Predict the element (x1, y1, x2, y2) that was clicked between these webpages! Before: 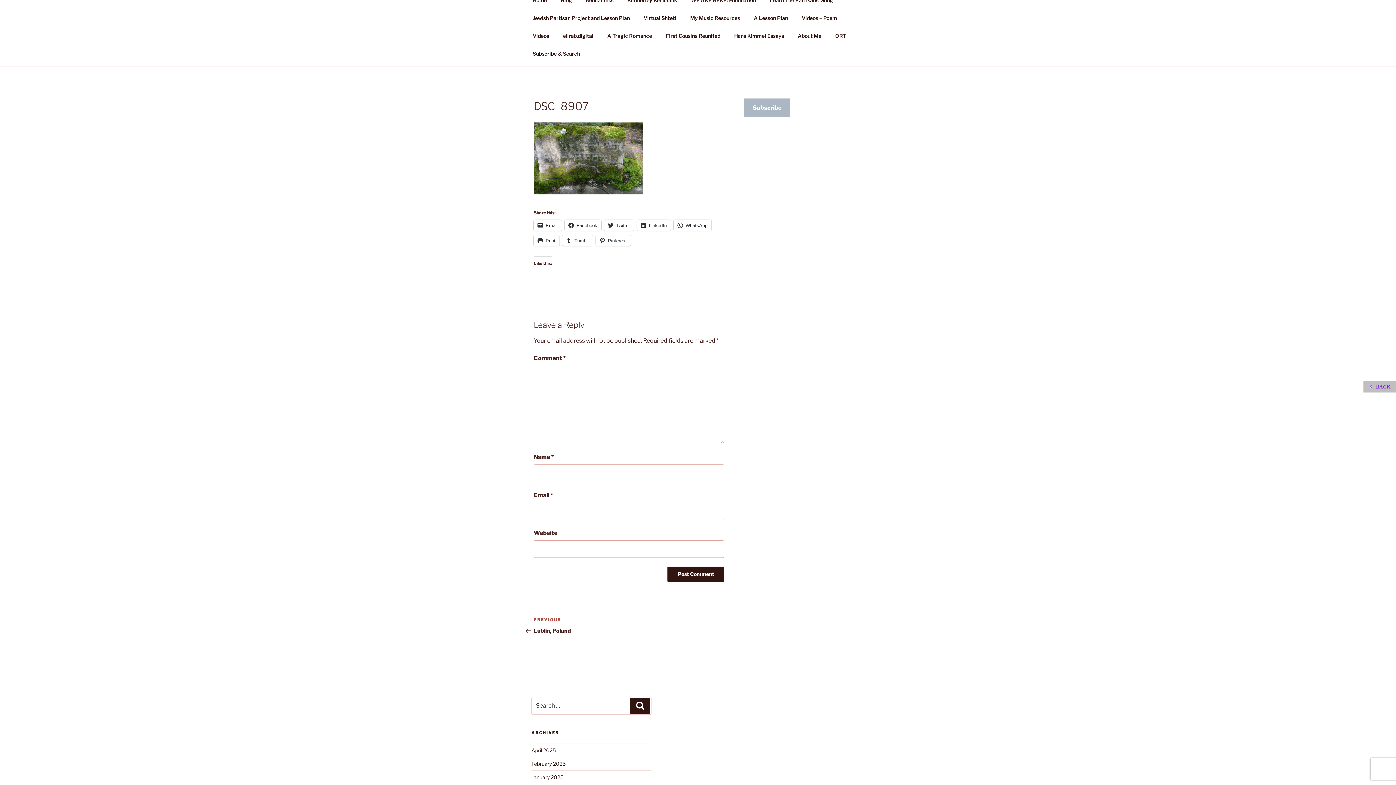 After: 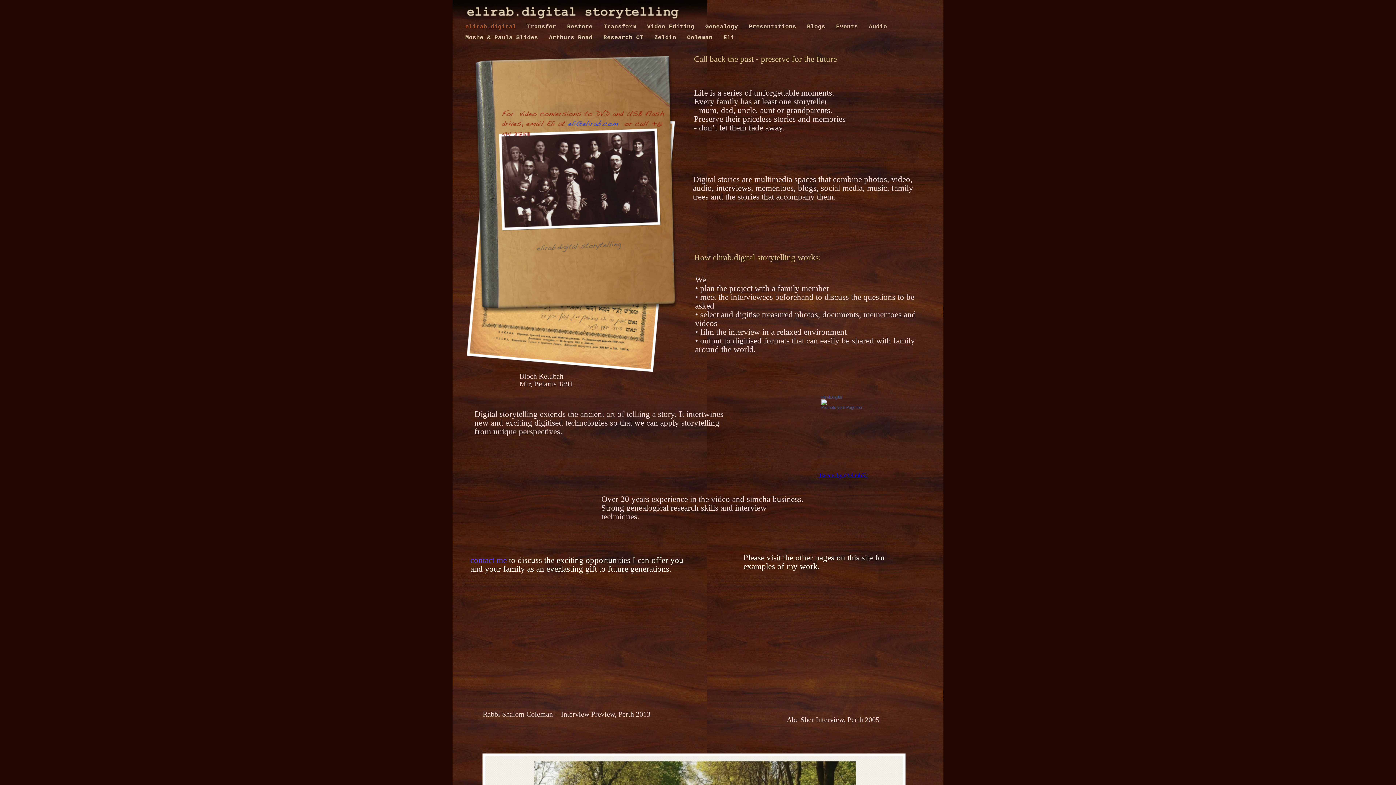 Action: label: elirab.digital bbox: (556, 26, 600, 44)